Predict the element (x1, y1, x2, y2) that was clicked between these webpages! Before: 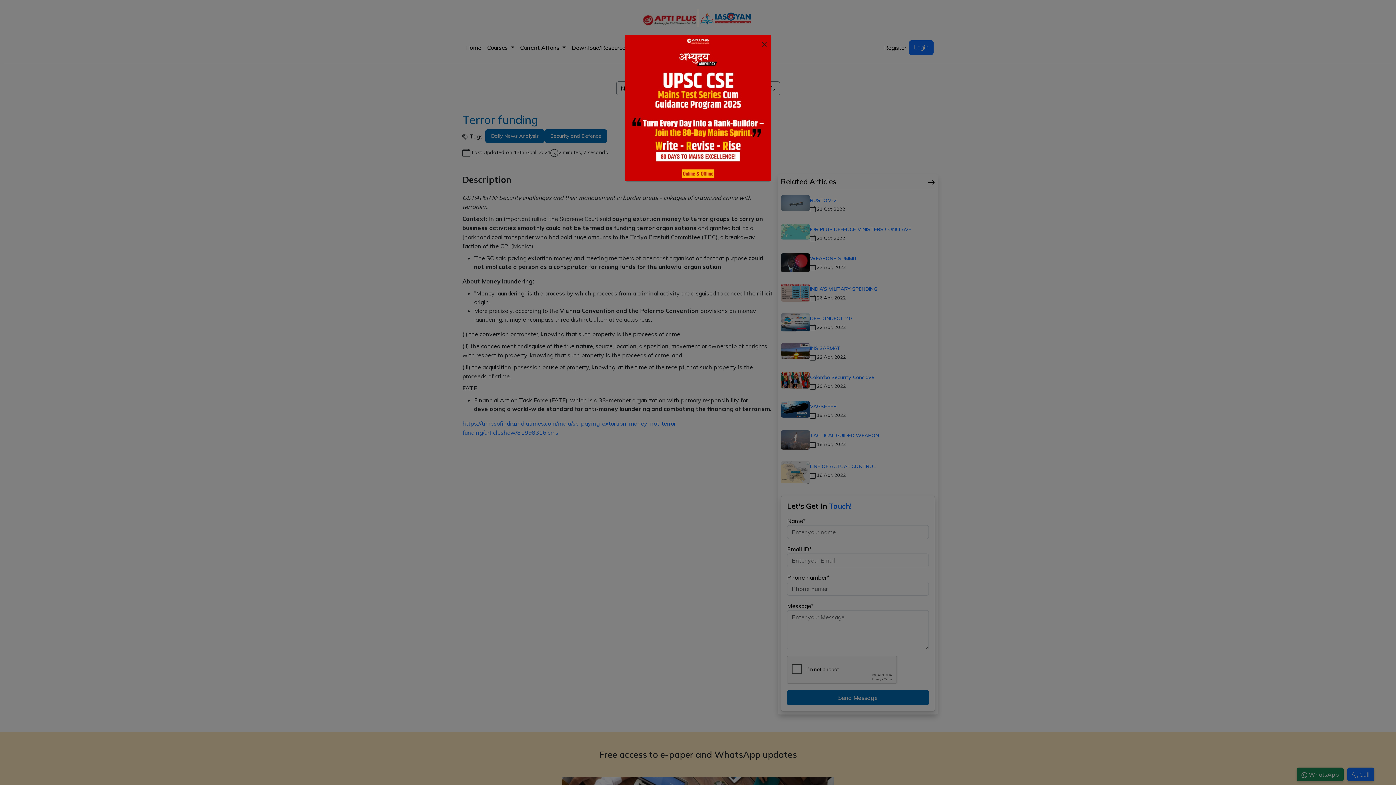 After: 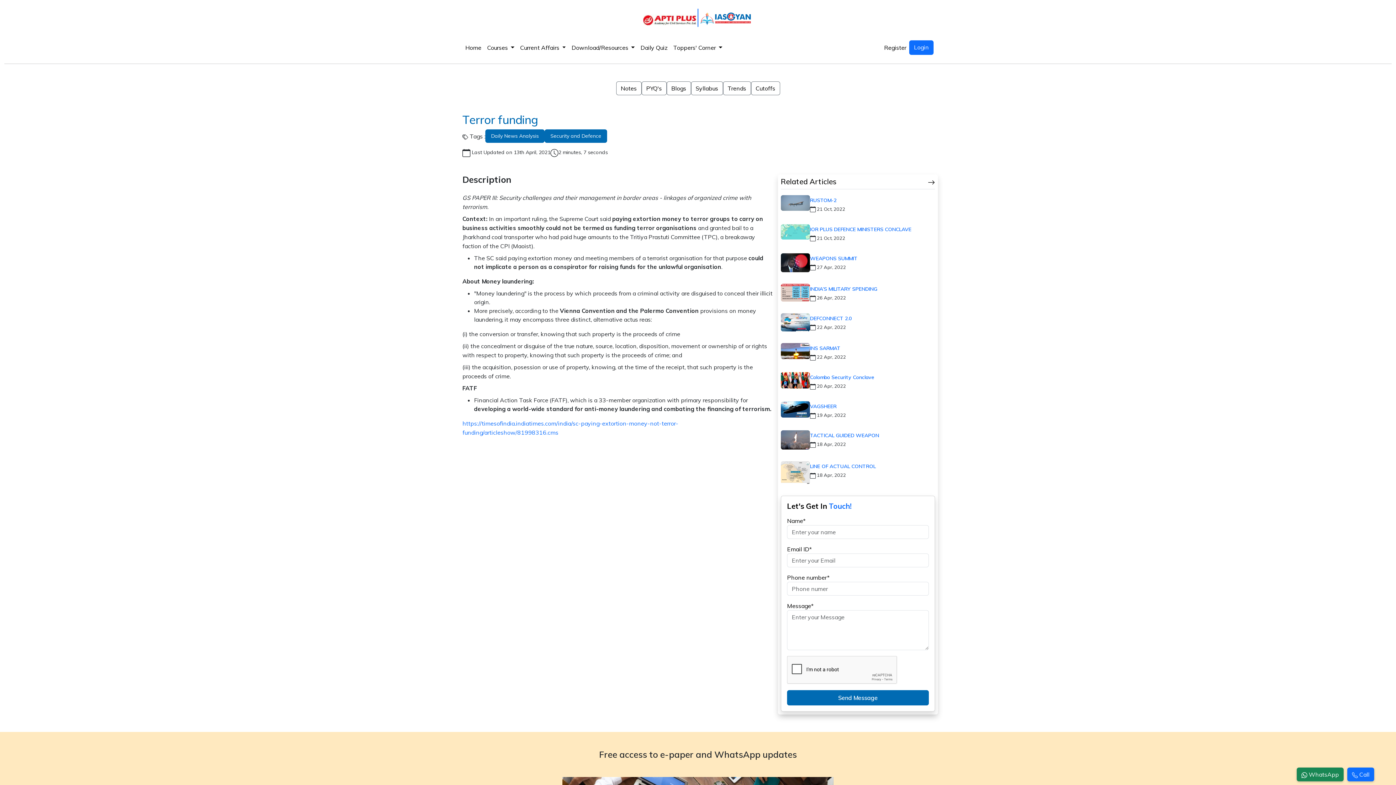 Action: label: × bbox: (757, 37, 771, 49)